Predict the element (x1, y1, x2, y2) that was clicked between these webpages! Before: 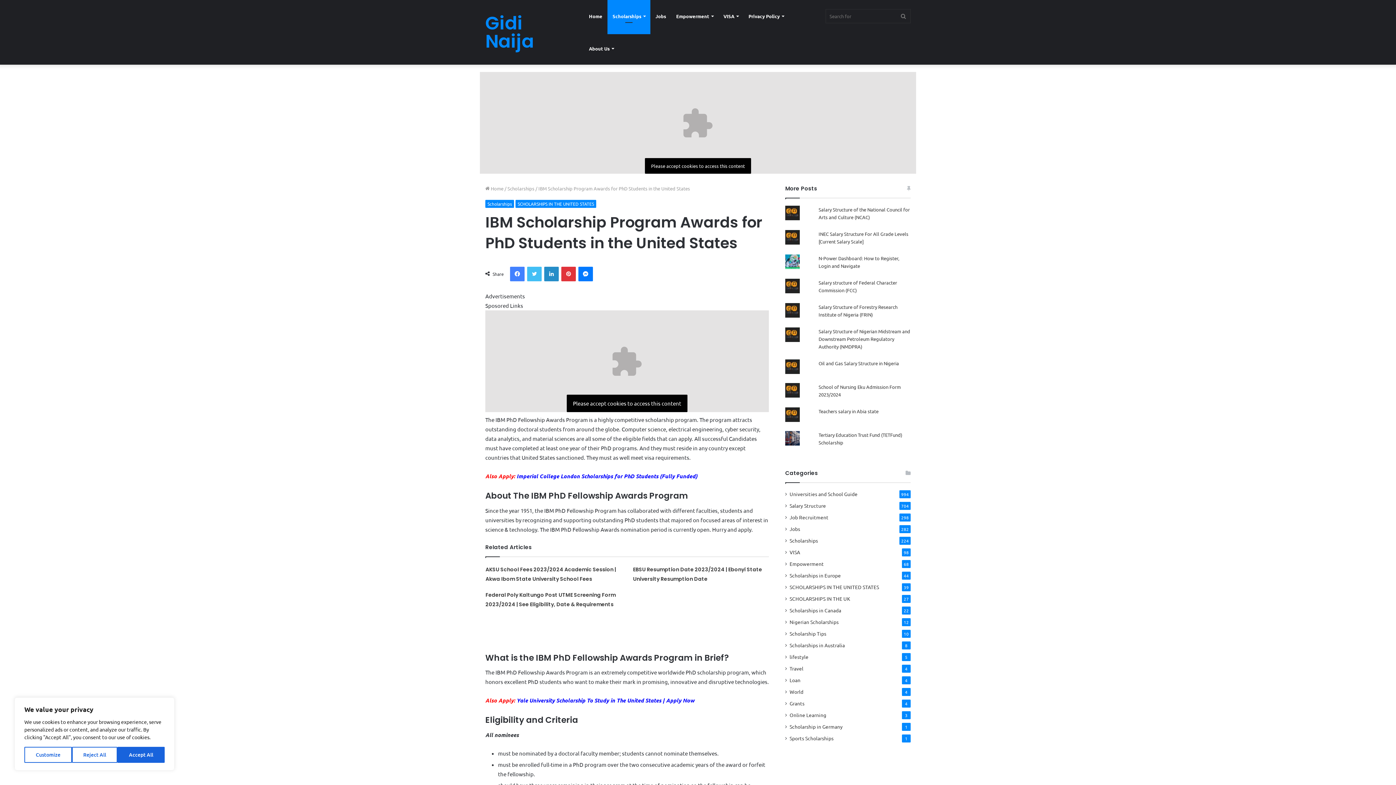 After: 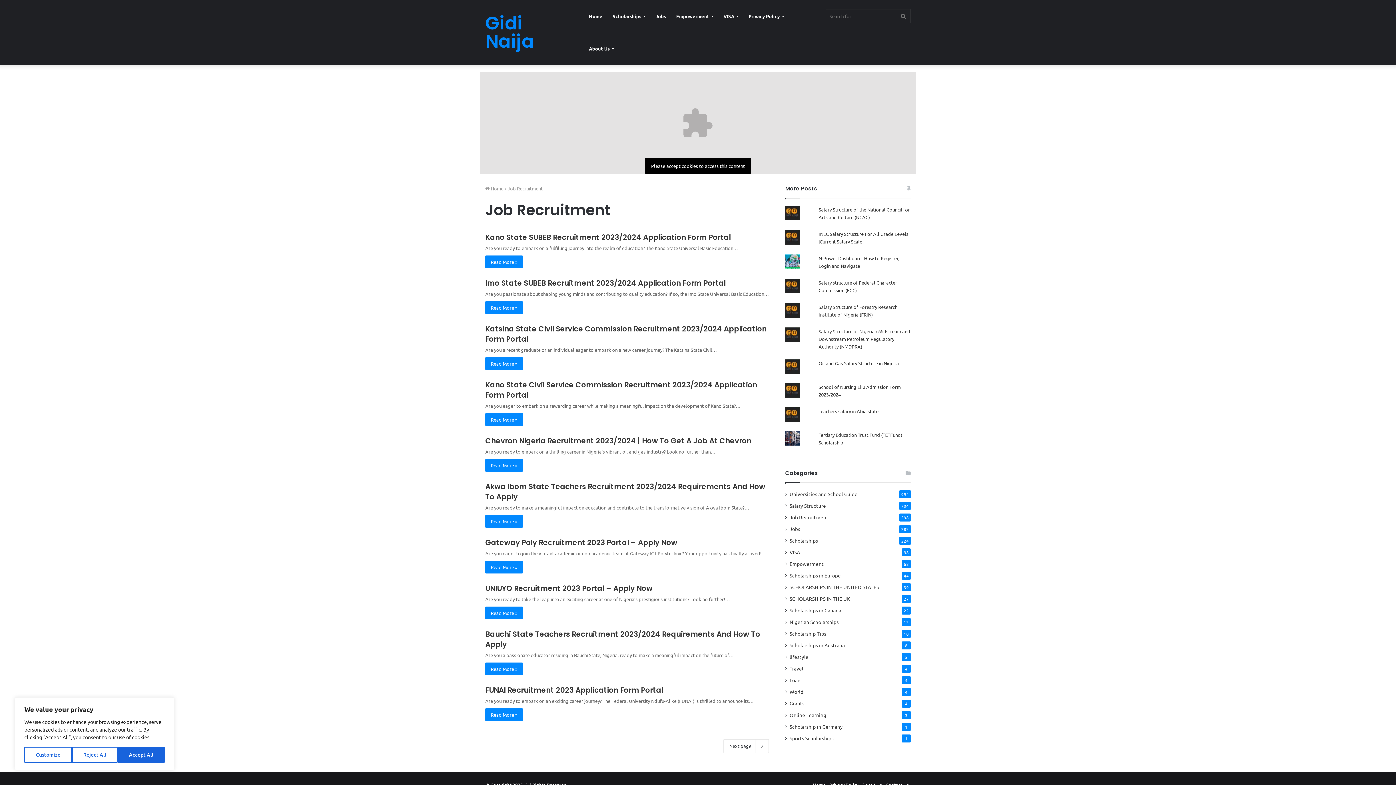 Action: bbox: (789, 513, 828, 521) label: Job Recruitment